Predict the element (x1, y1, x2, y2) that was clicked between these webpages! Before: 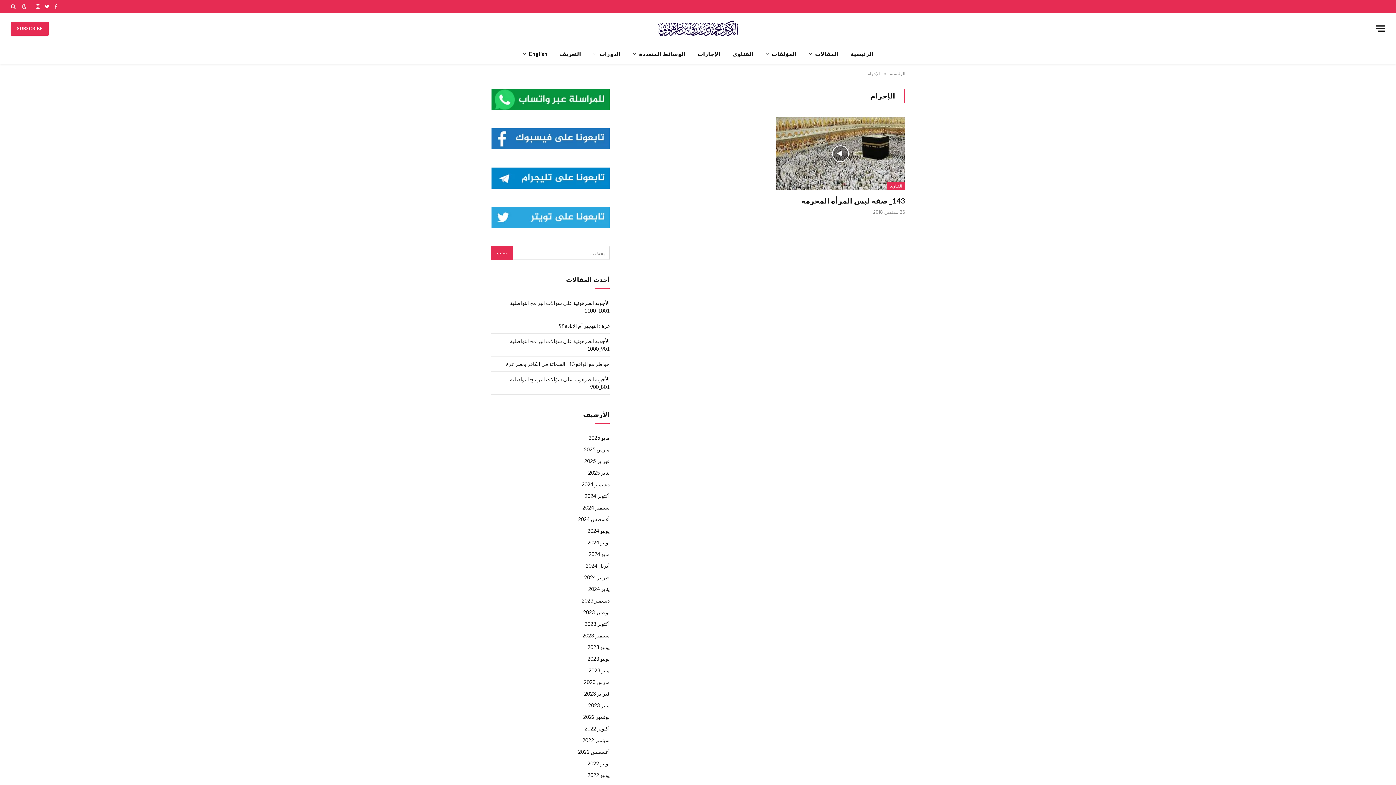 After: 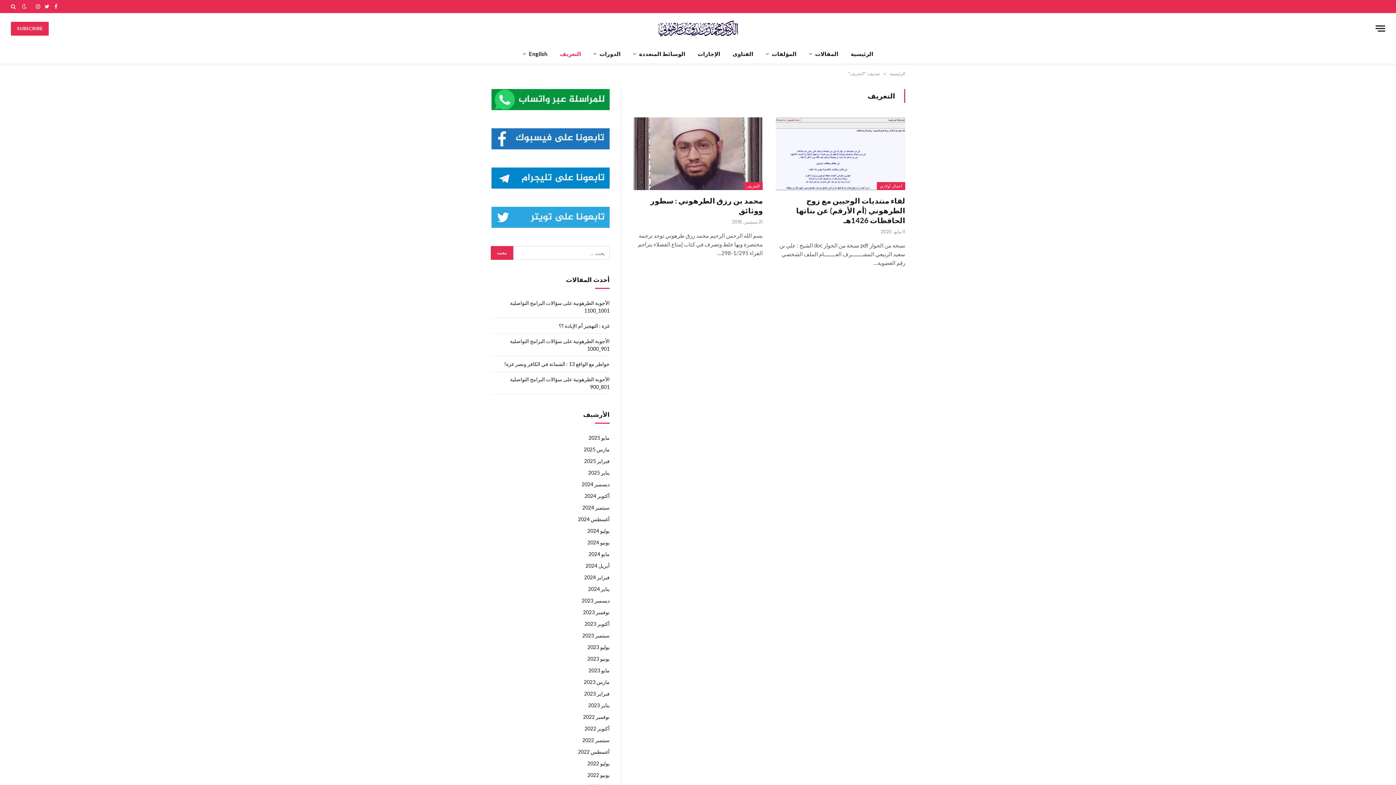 Action: label: التعريف bbox: (553, 44, 587, 63)